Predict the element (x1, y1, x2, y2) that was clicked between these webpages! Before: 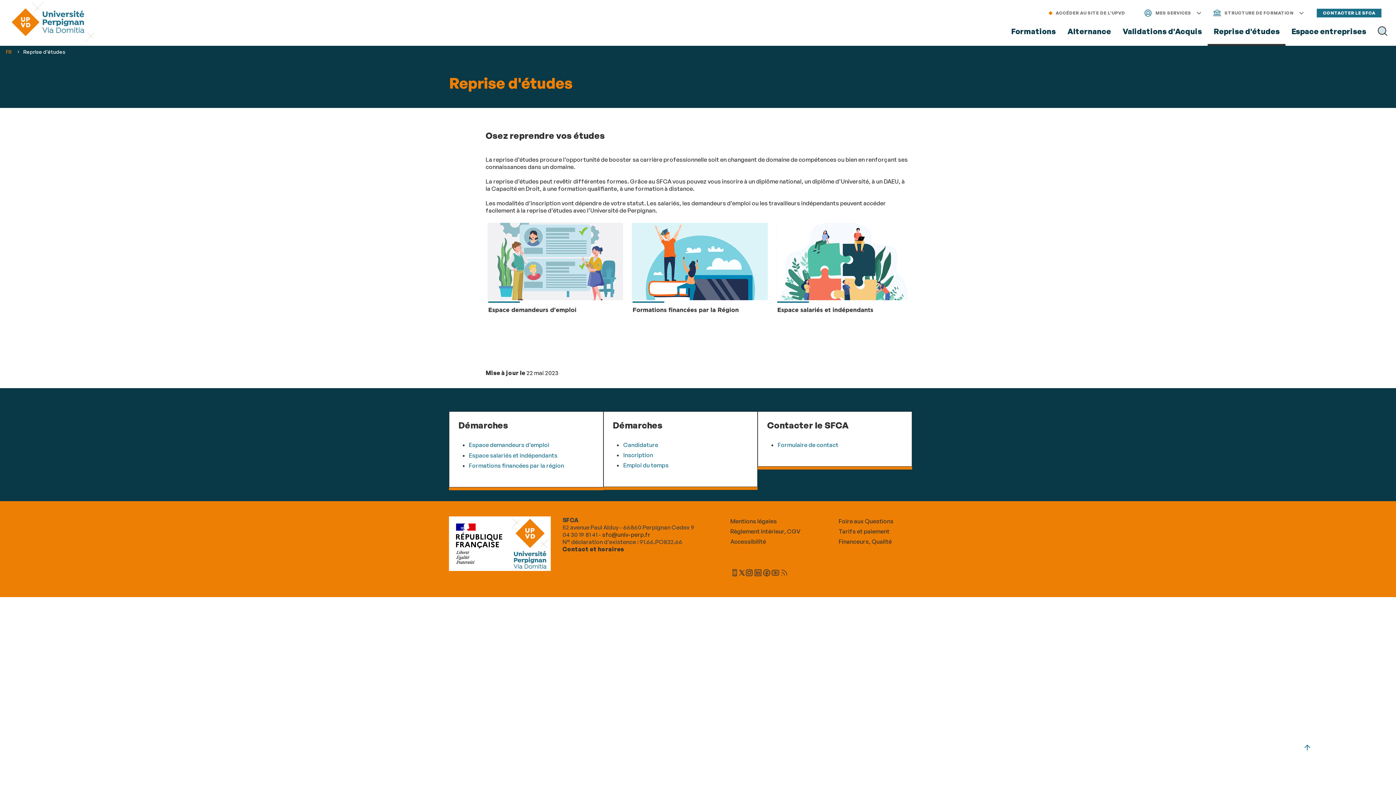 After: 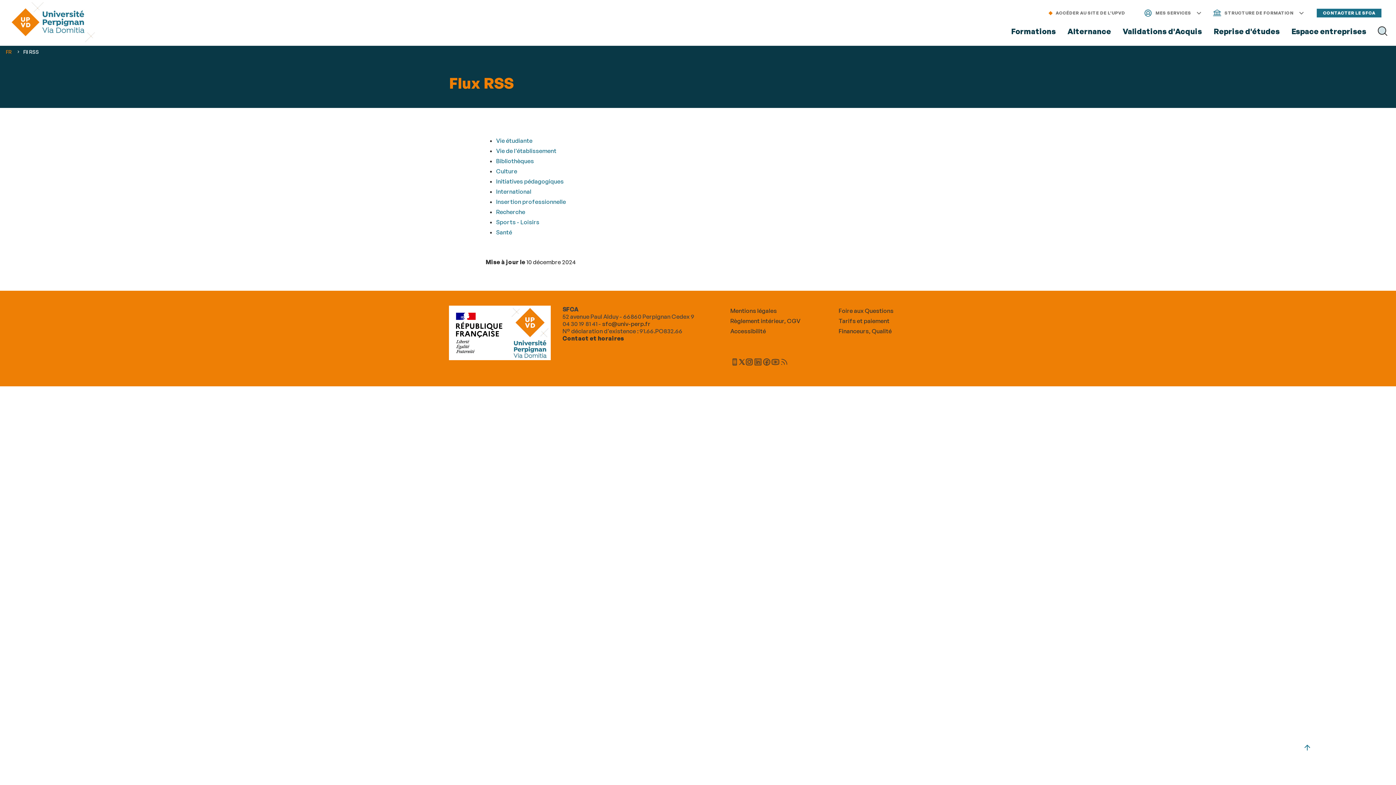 Action: bbox: (780, 568, 788, 578)